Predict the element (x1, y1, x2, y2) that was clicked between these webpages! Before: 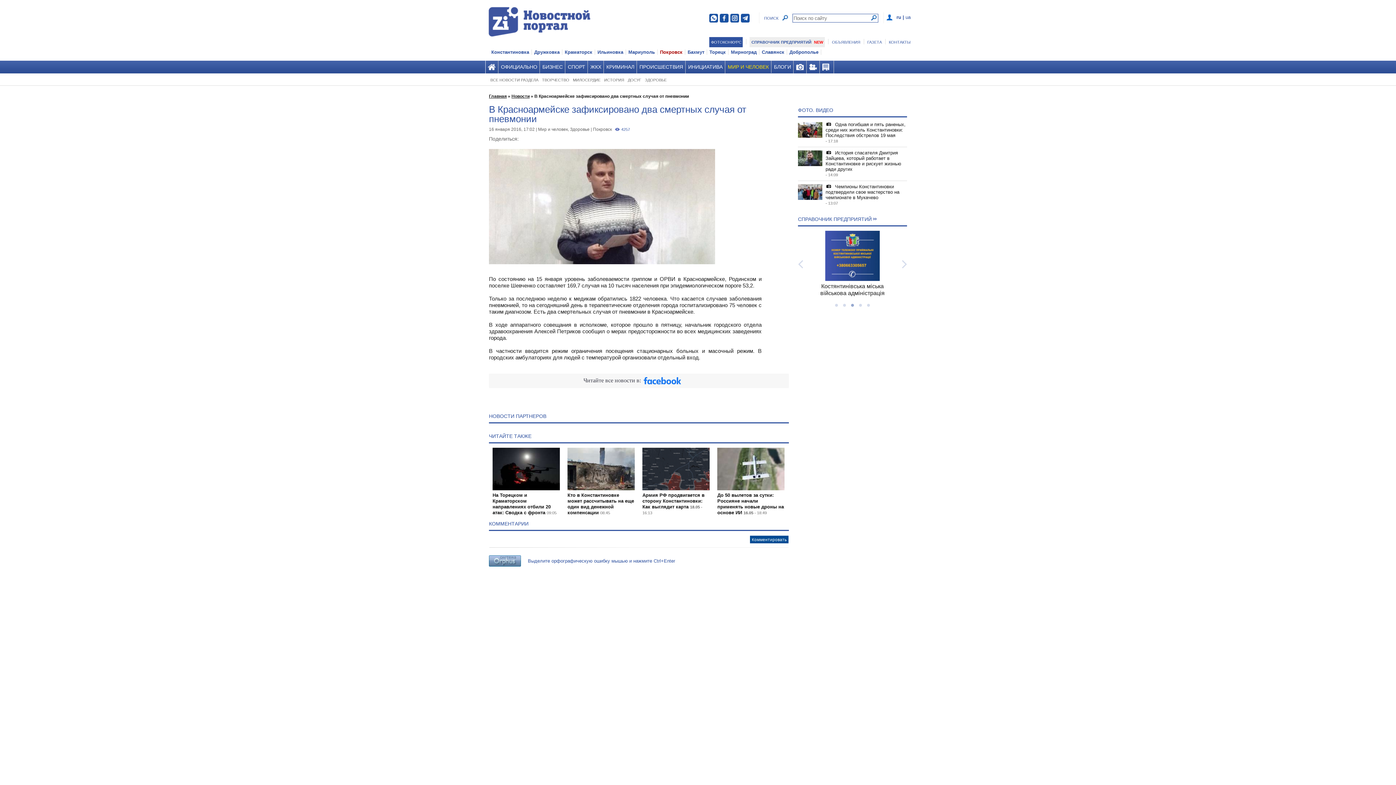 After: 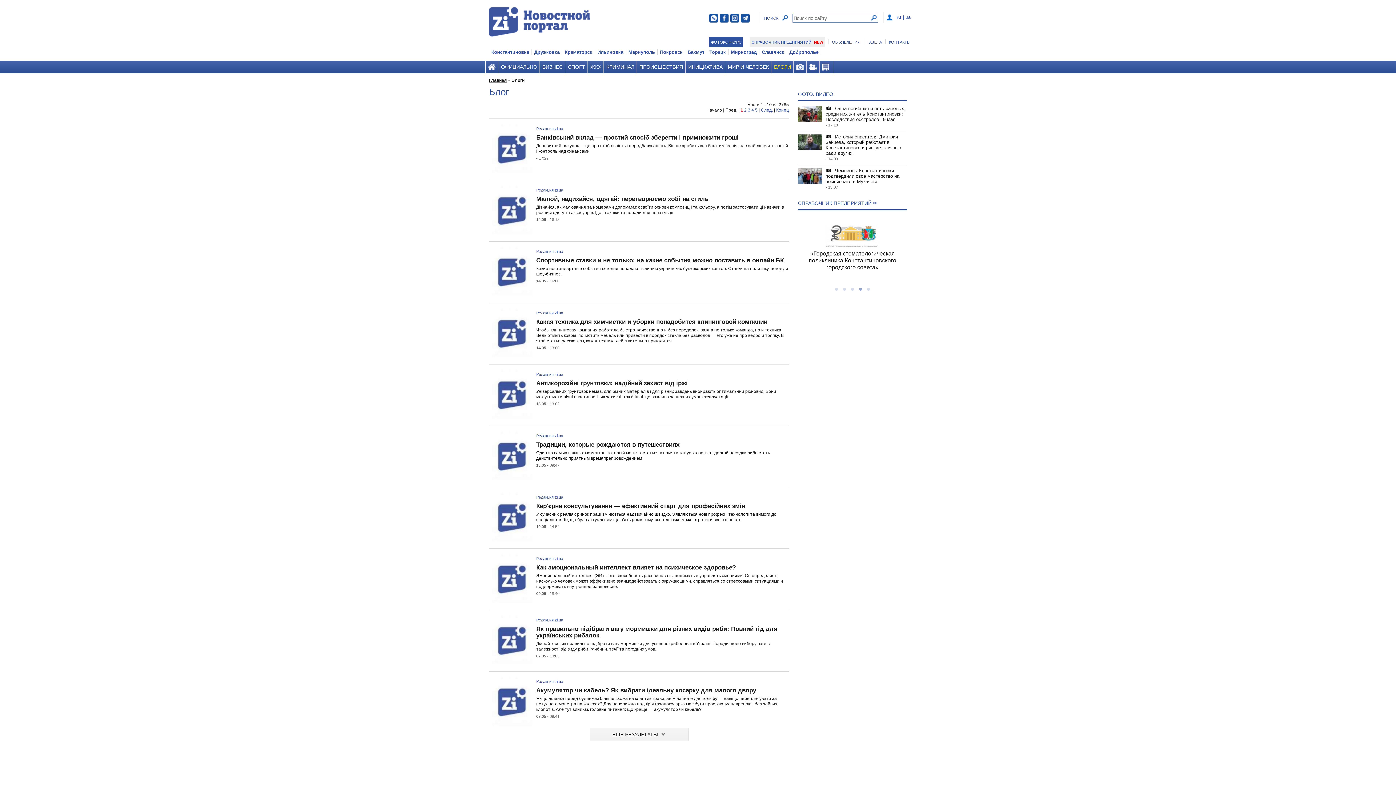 Action: label: БЛОГИ bbox: (771, 60, 793, 73)